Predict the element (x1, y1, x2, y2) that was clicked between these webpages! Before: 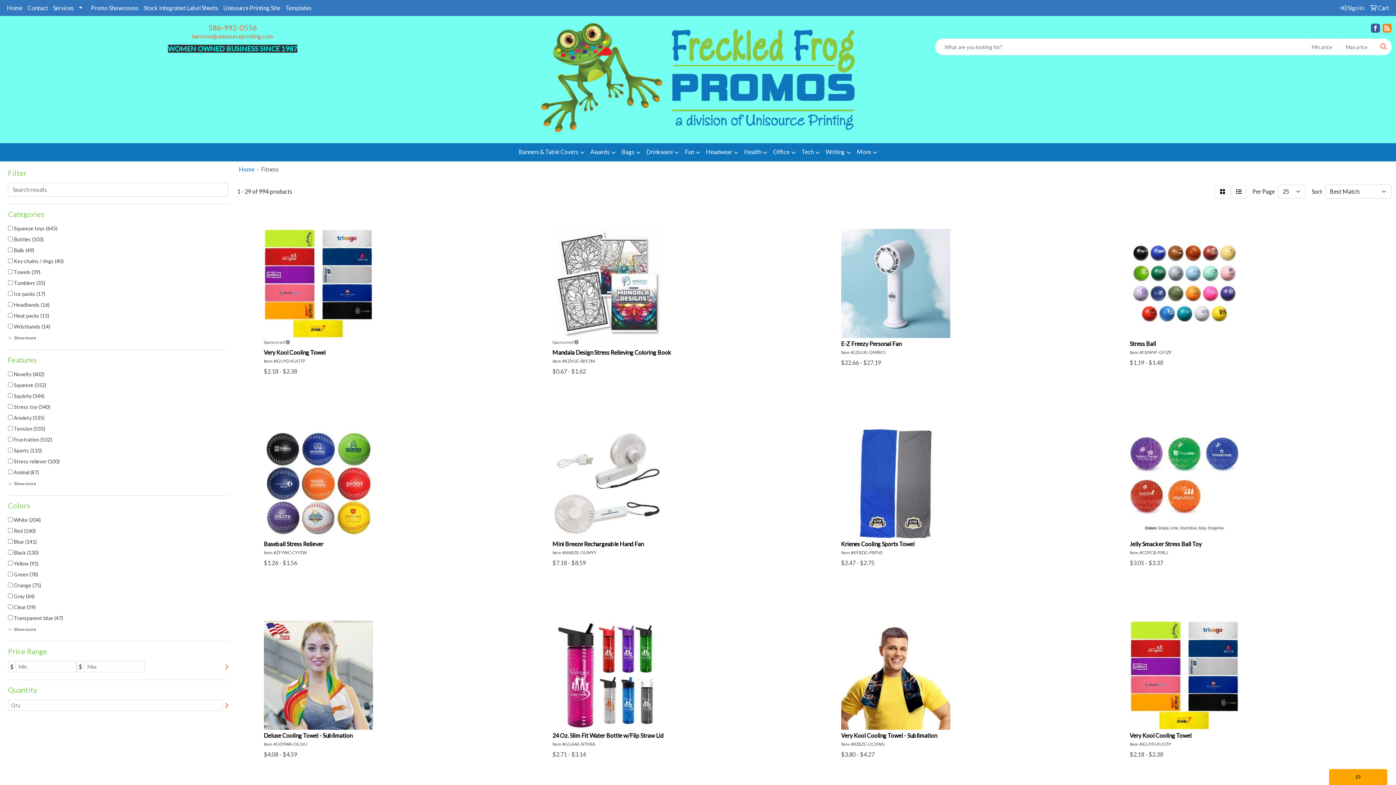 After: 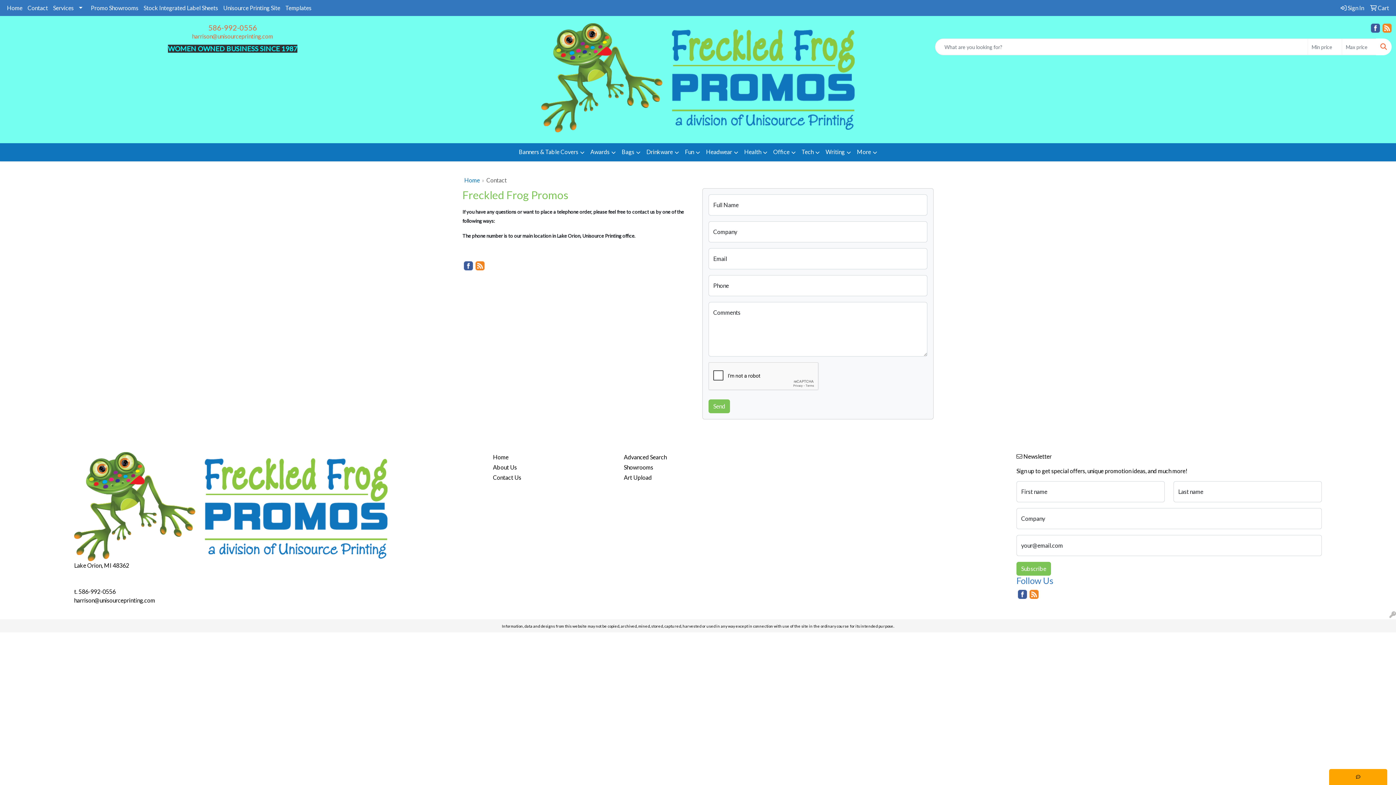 Action: bbox: (25, 0, 50, 16) label: Contact